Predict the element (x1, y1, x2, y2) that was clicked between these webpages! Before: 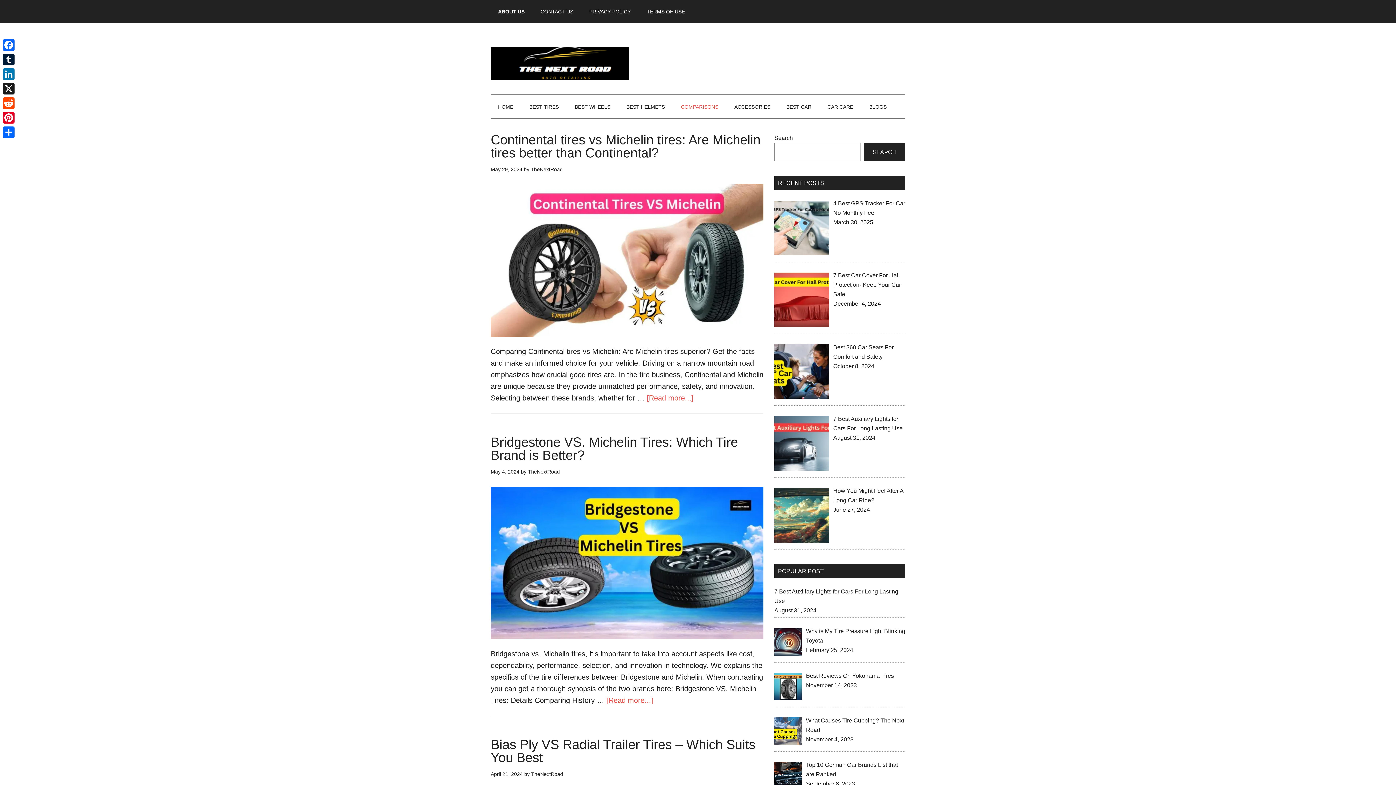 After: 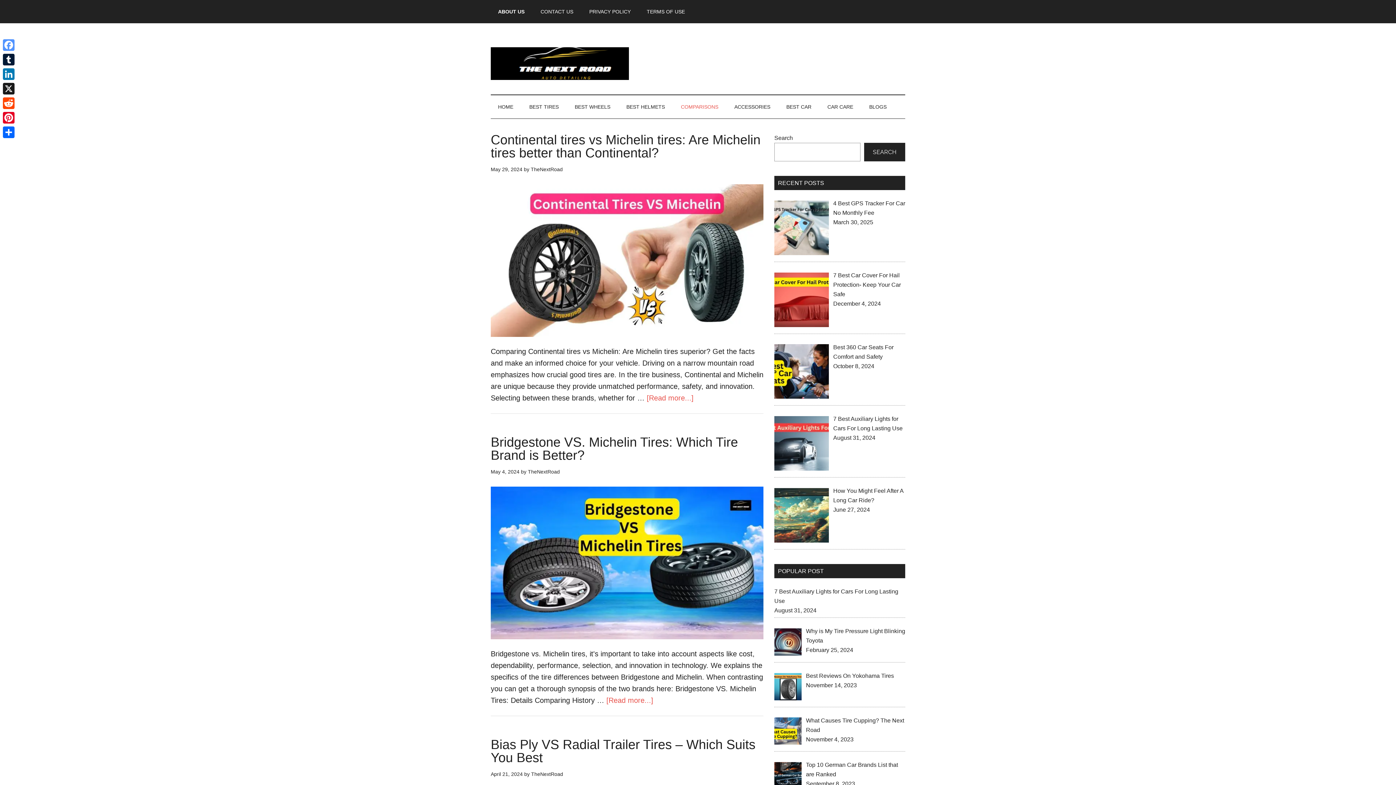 Action: label: Facebook bbox: (1, 37, 16, 52)